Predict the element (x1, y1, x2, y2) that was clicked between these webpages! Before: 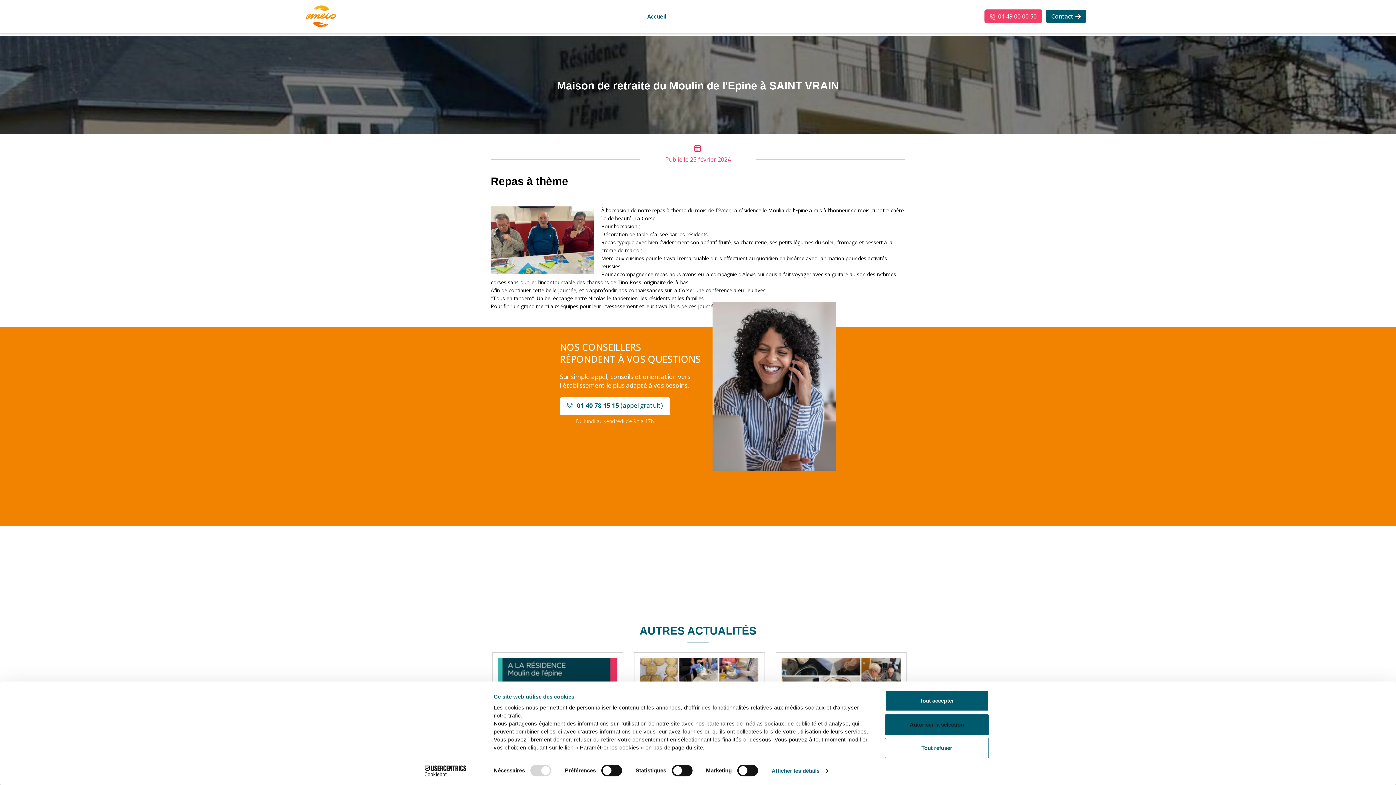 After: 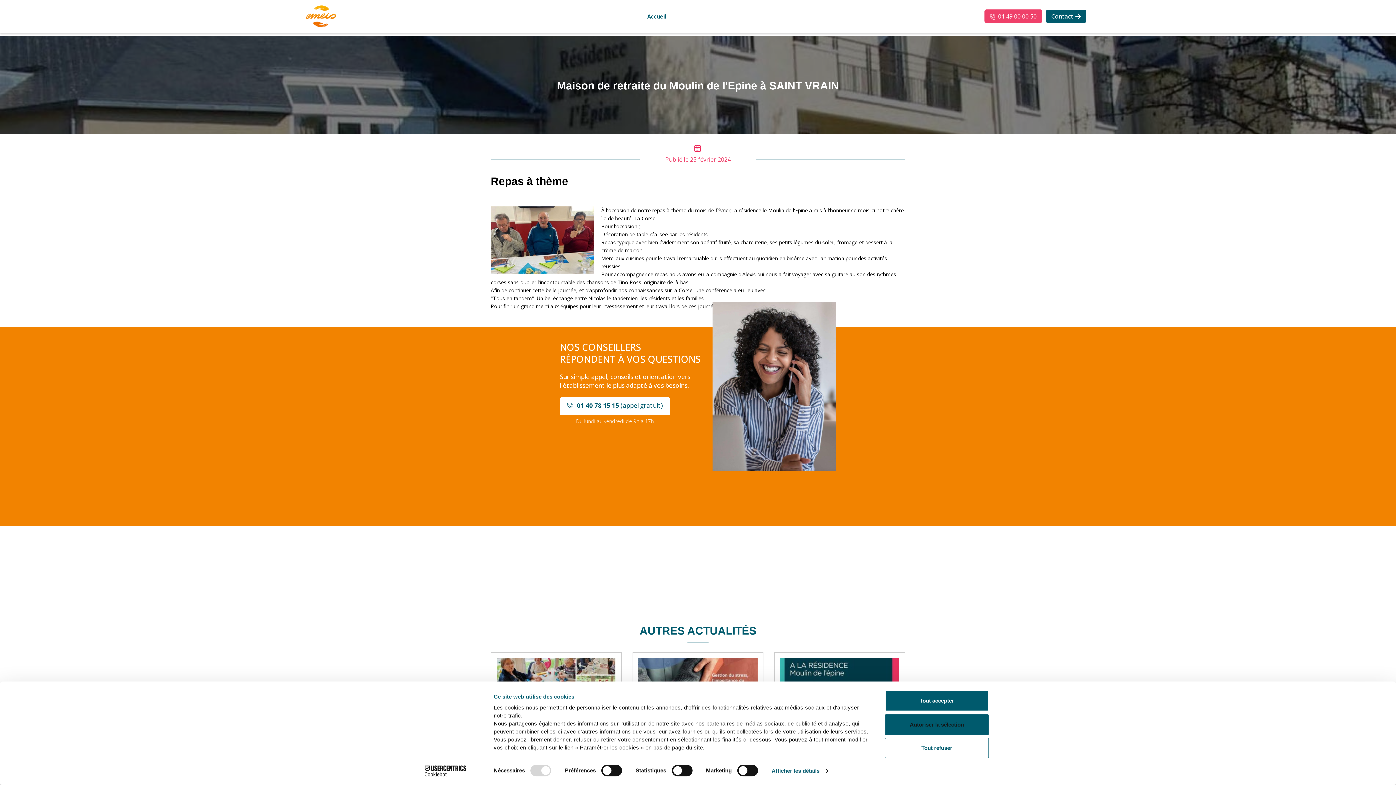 Action: label: 01 49 00 00 50 bbox: (990, 12, 1037, 20)